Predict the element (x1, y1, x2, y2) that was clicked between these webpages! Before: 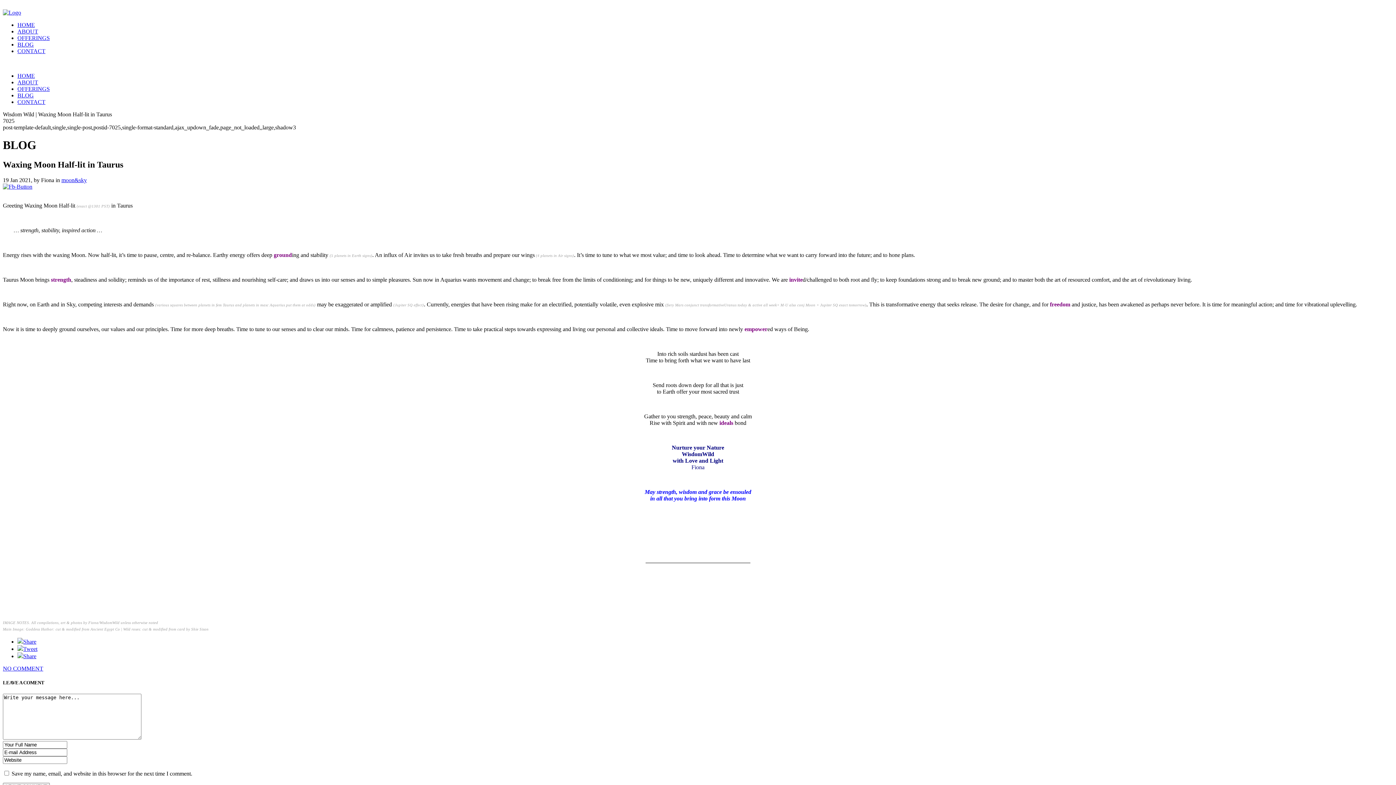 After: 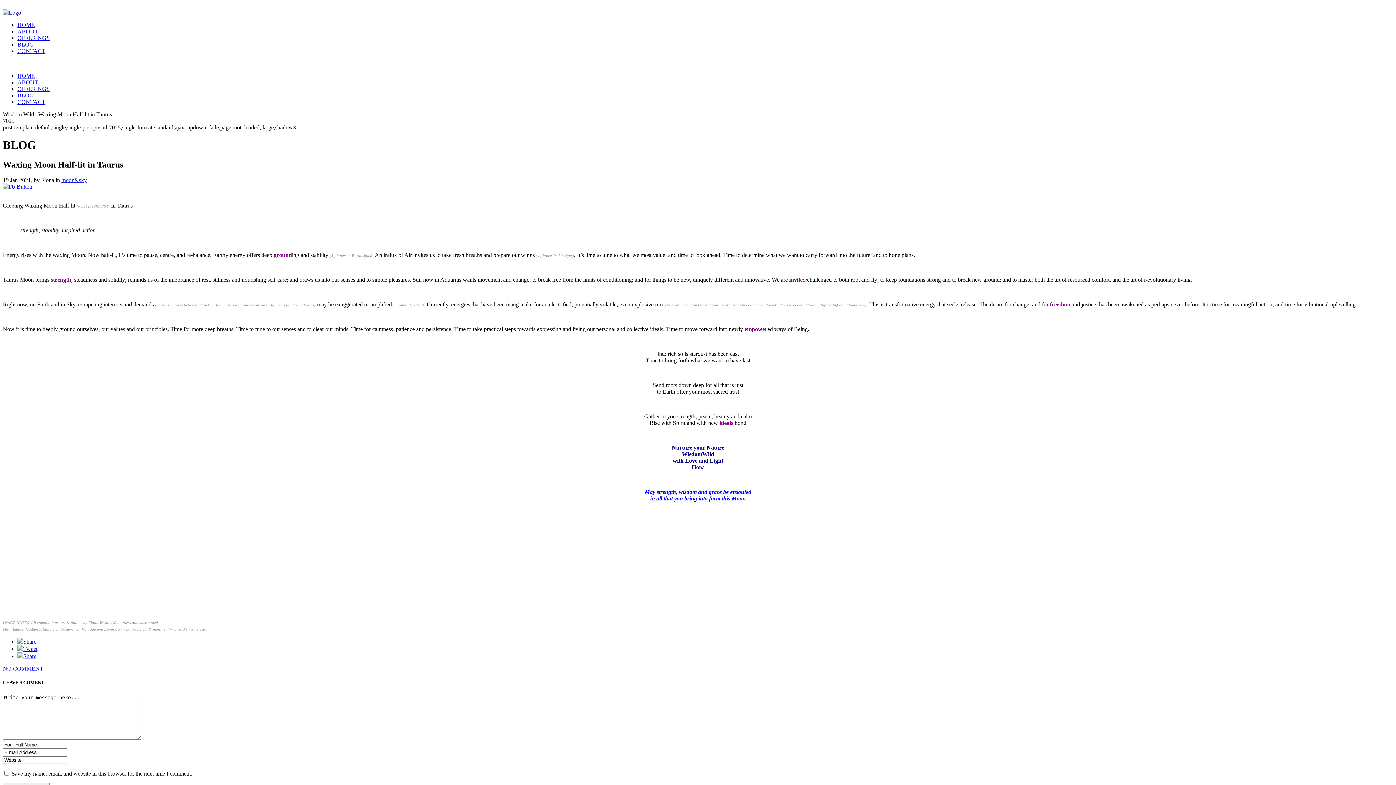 Action: bbox: (17, 646, 37, 652) label: Tweet